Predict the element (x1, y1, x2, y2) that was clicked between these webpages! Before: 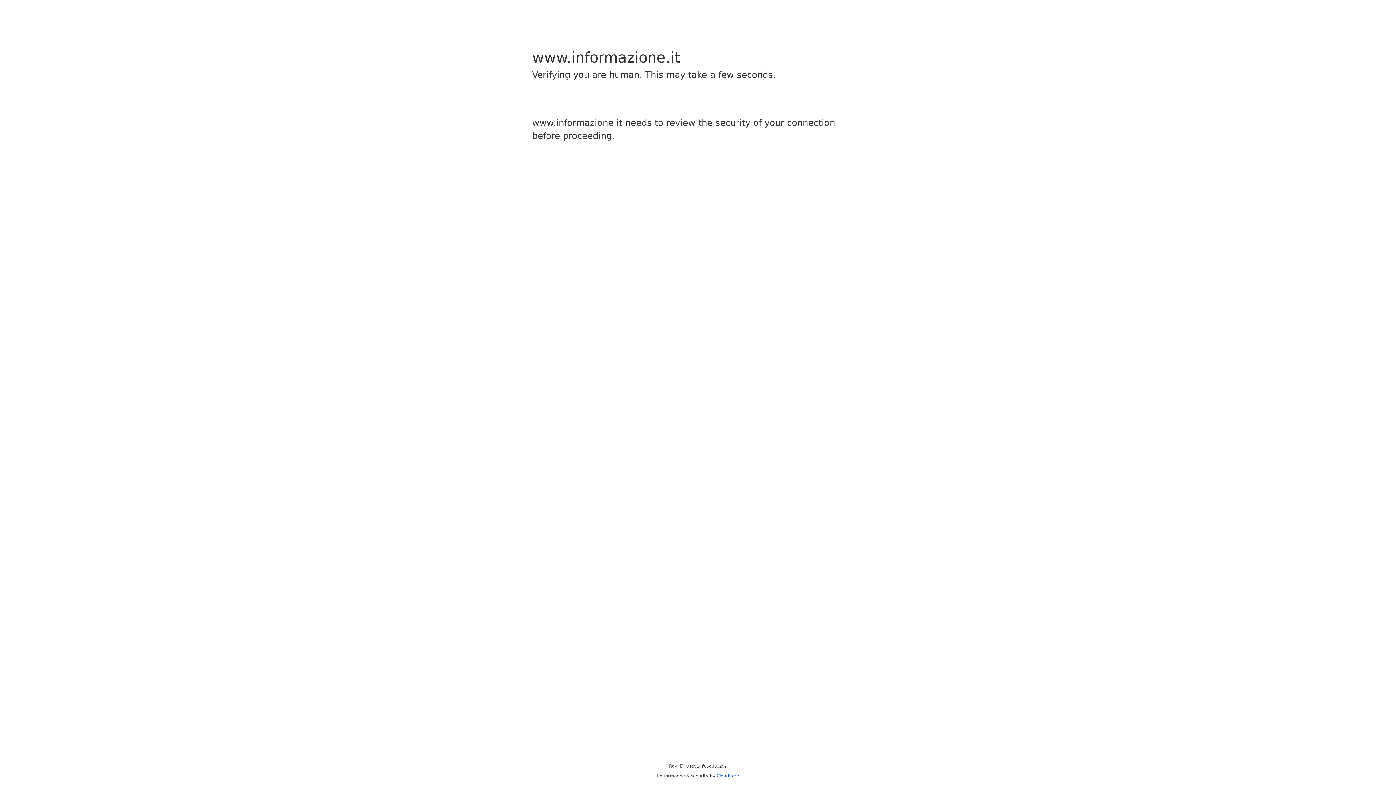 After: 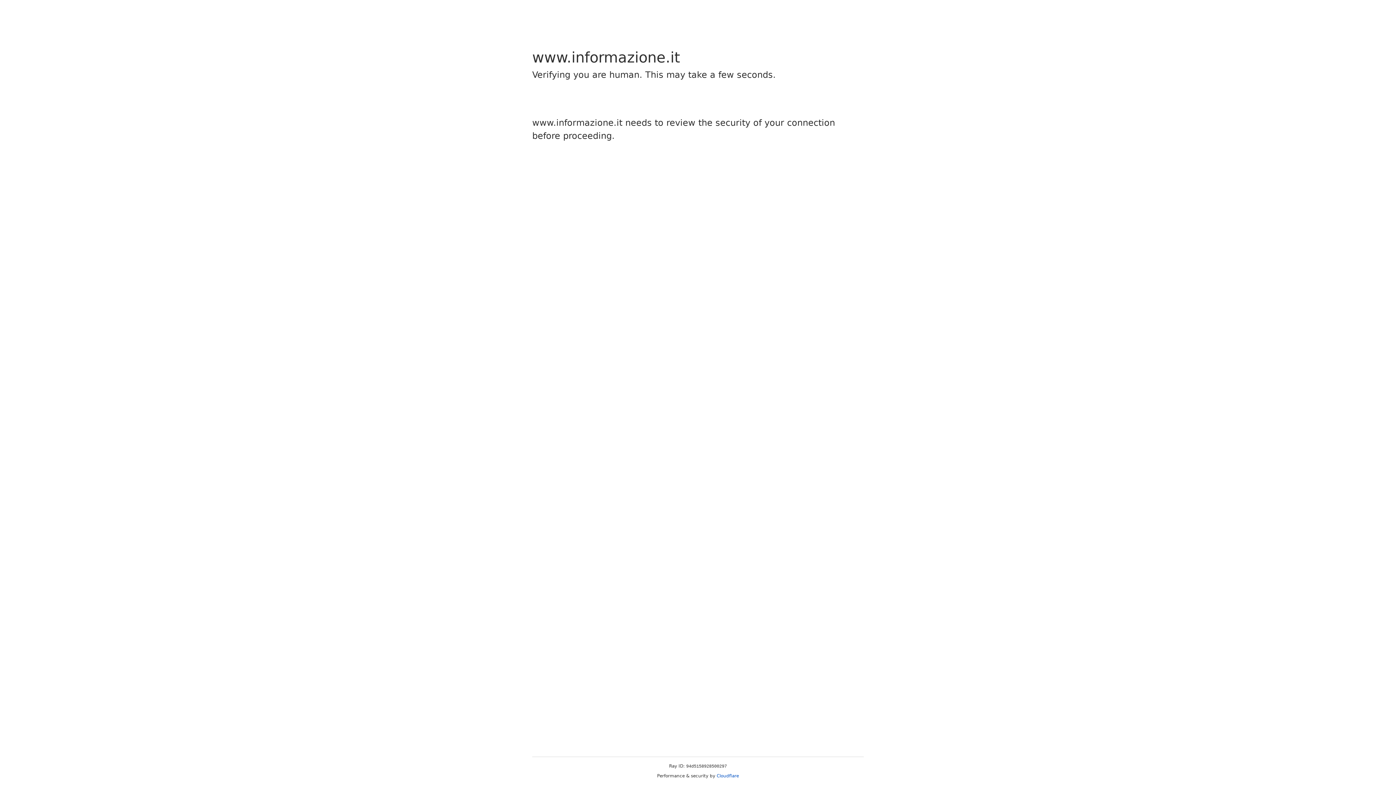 Action: bbox: (716, 773, 739, 778) label: Cloudflare